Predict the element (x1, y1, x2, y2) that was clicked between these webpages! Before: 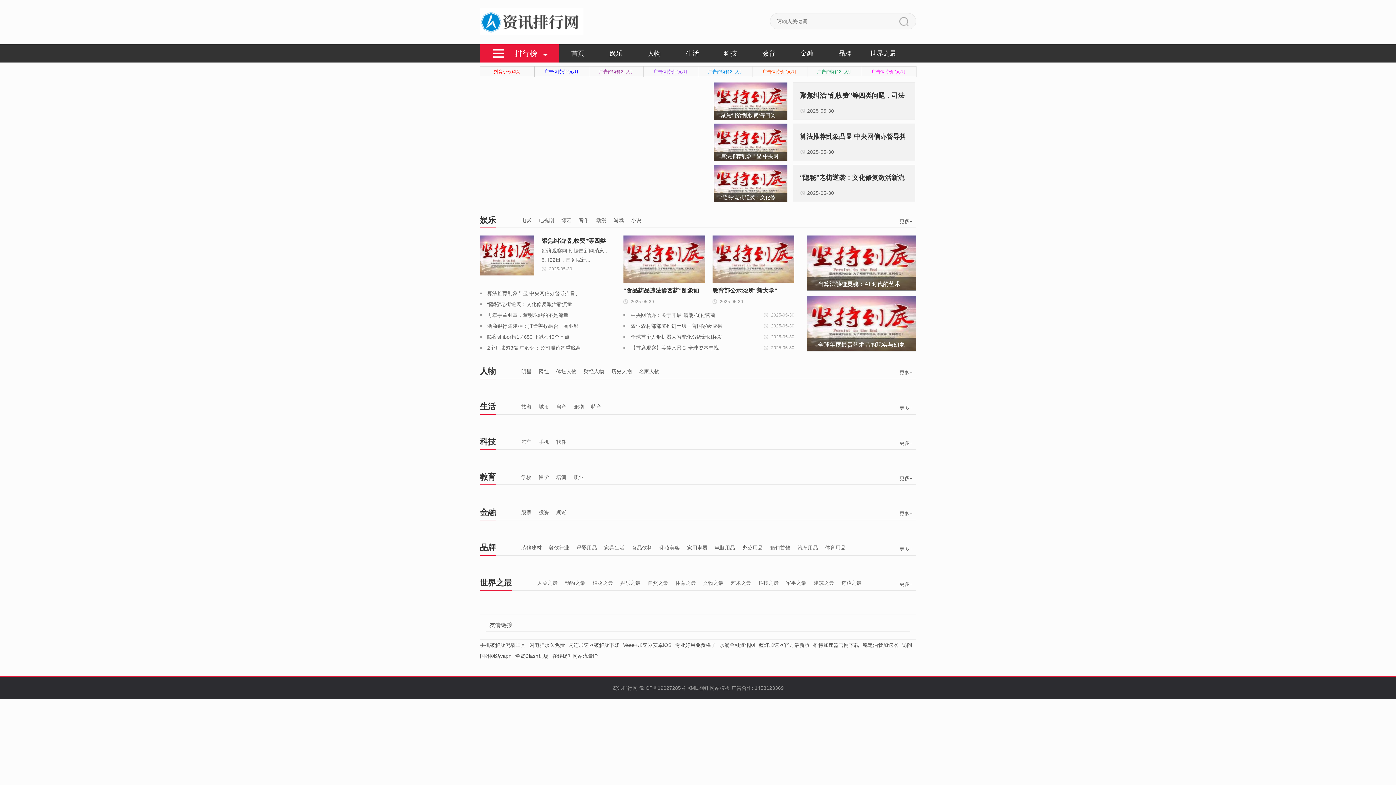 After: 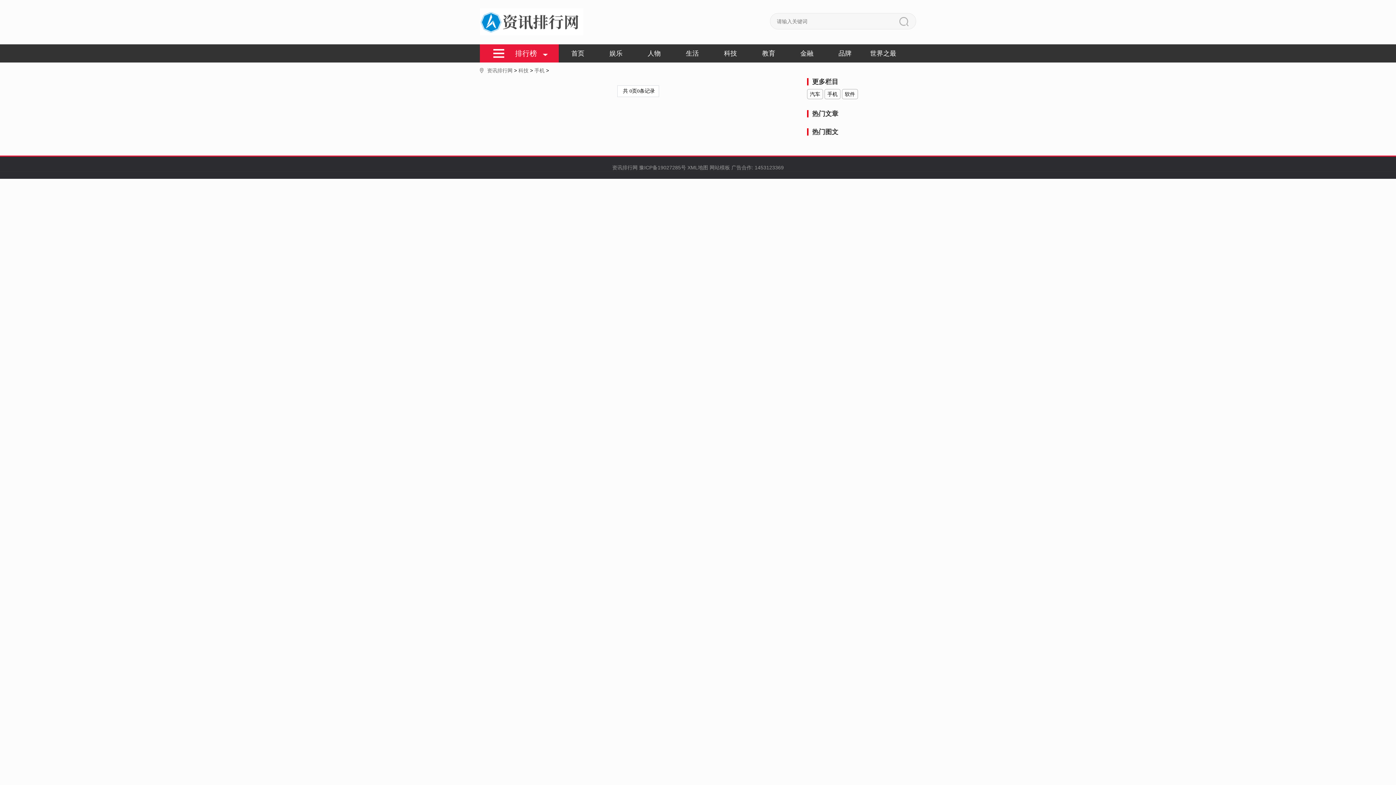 Action: bbox: (538, 439, 549, 445) label: 手机